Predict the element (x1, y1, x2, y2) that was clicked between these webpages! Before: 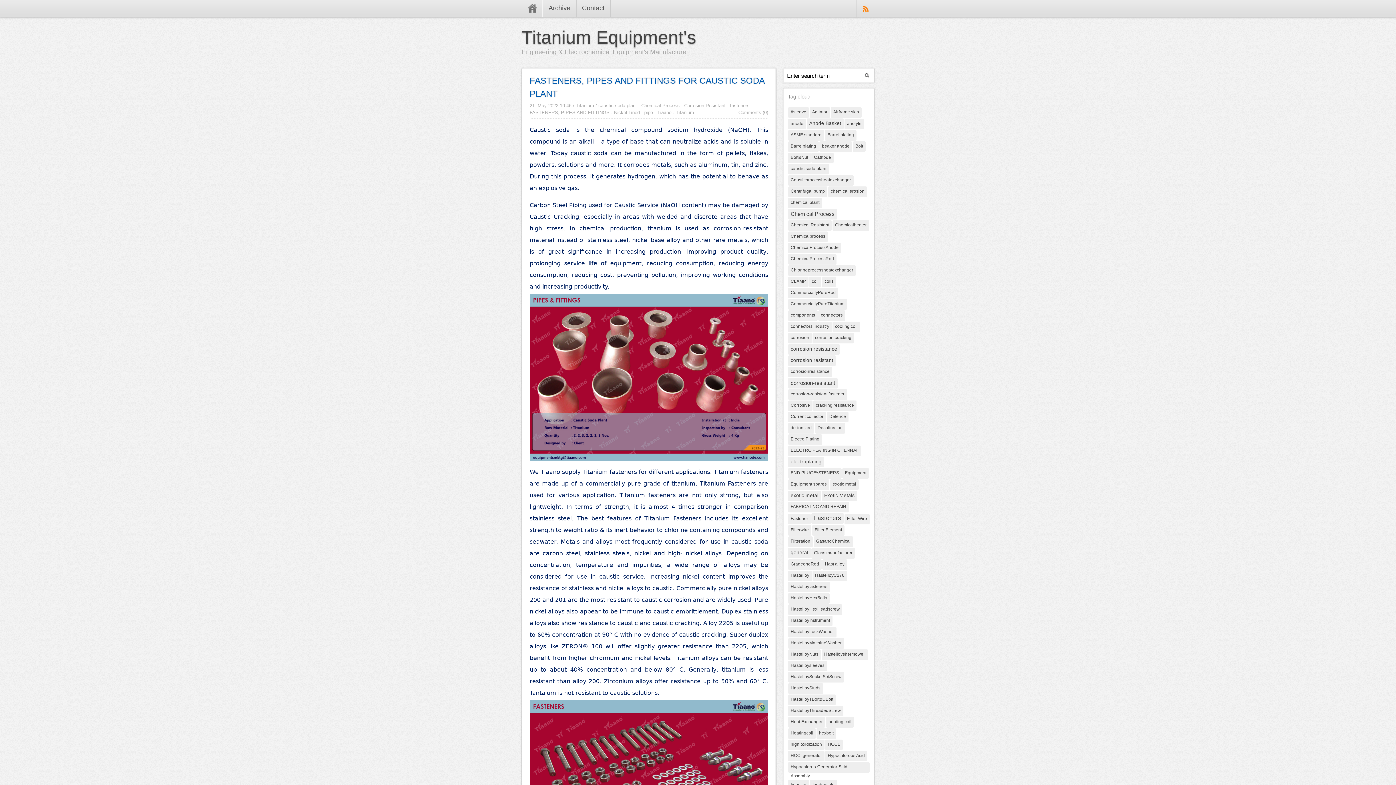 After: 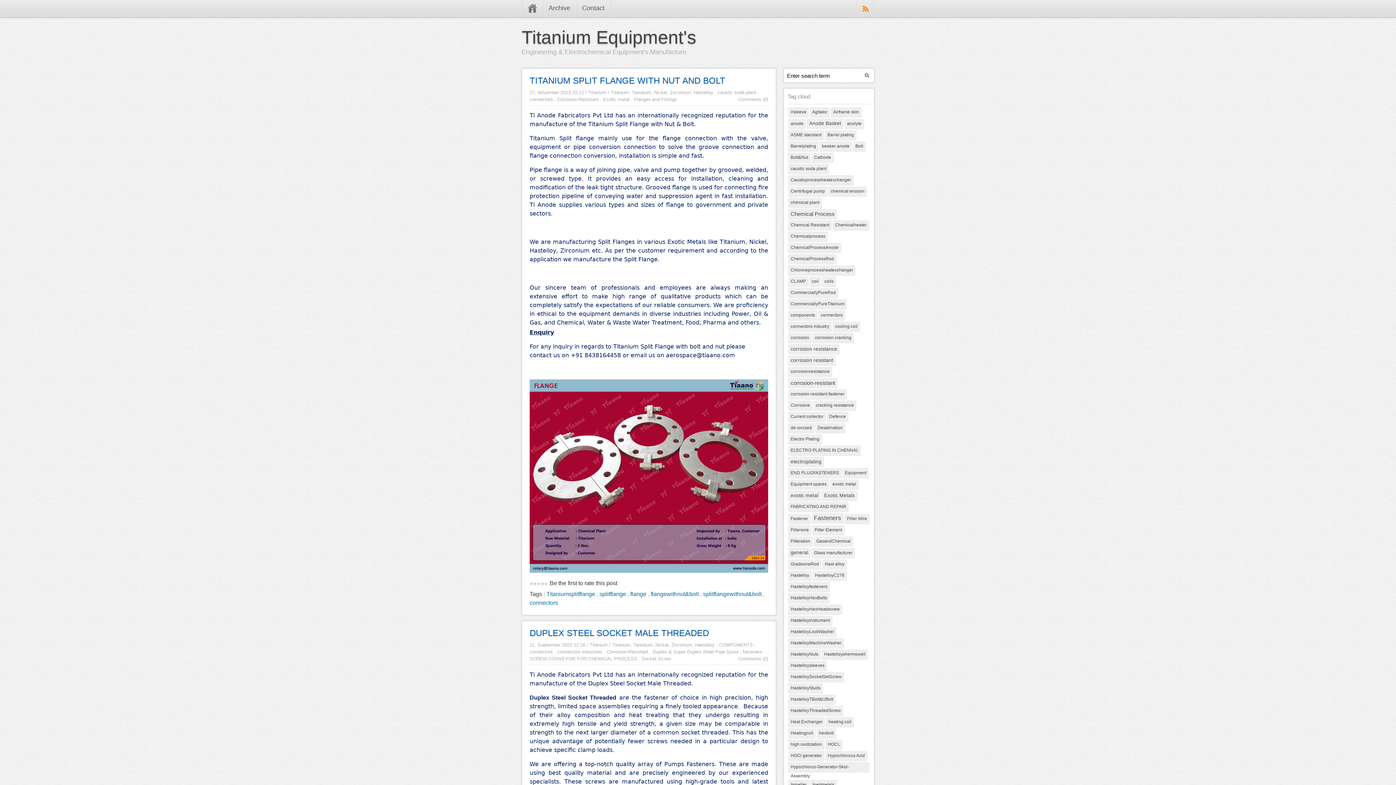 Action: label: connectors bbox: (818, 310, 845, 321)